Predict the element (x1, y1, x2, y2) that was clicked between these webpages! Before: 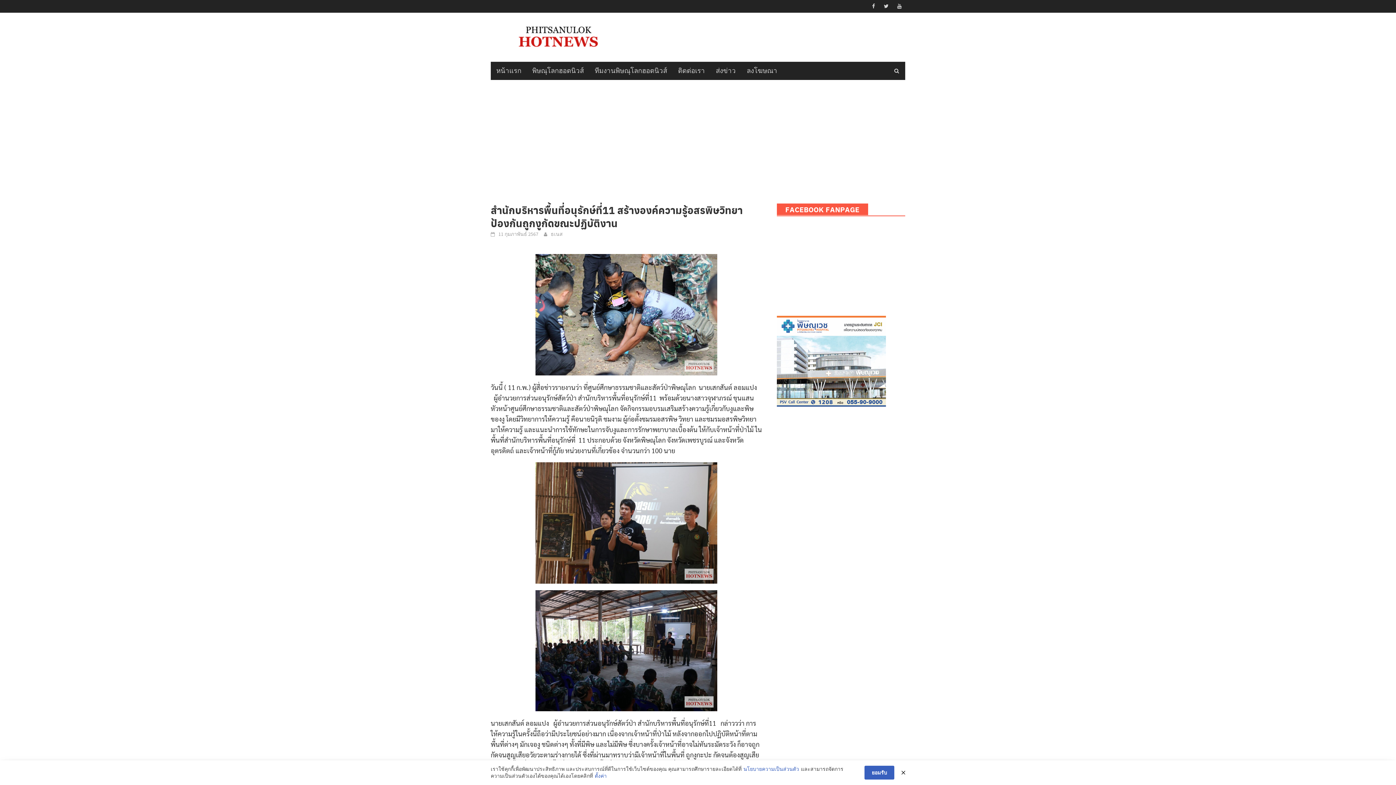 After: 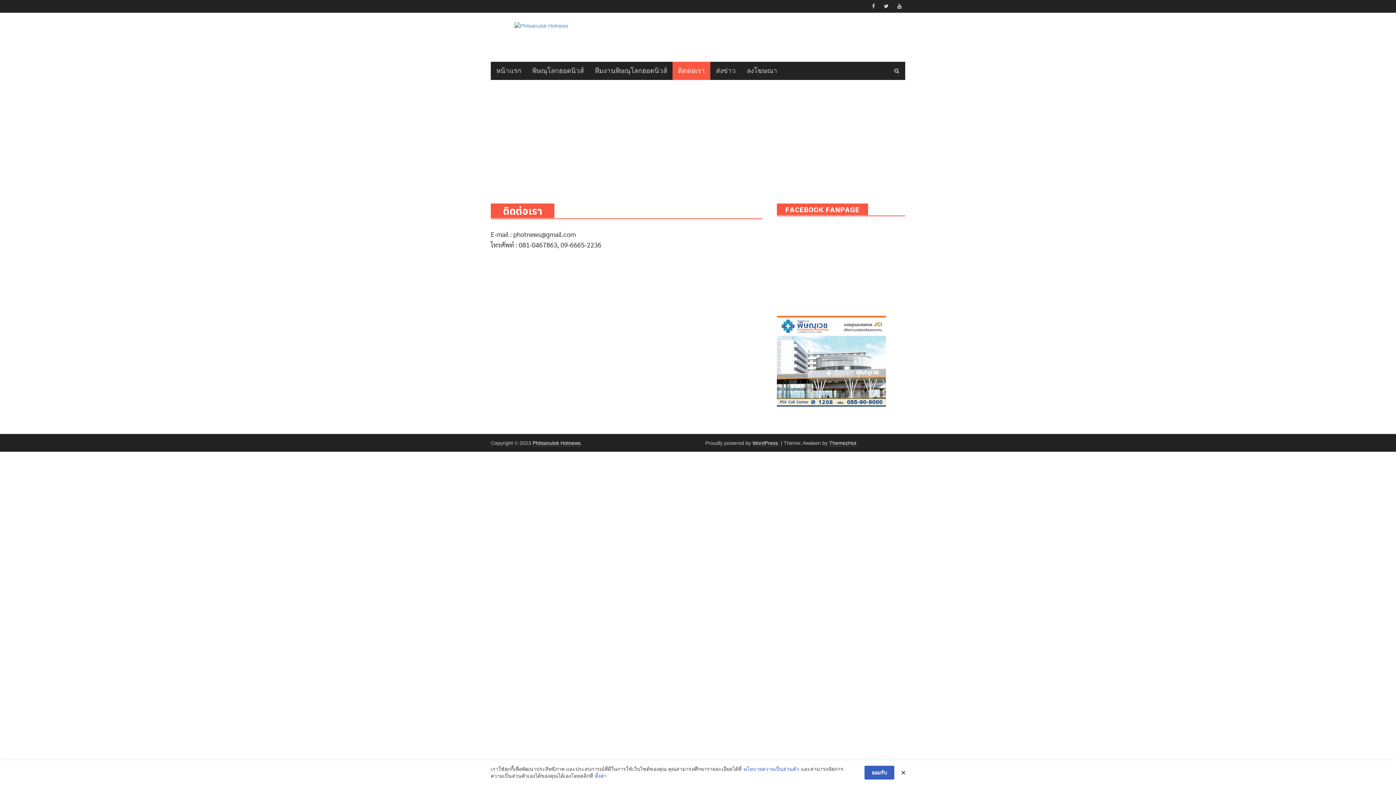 Action: label: ติดต่อเรา bbox: (672, 61, 710, 80)